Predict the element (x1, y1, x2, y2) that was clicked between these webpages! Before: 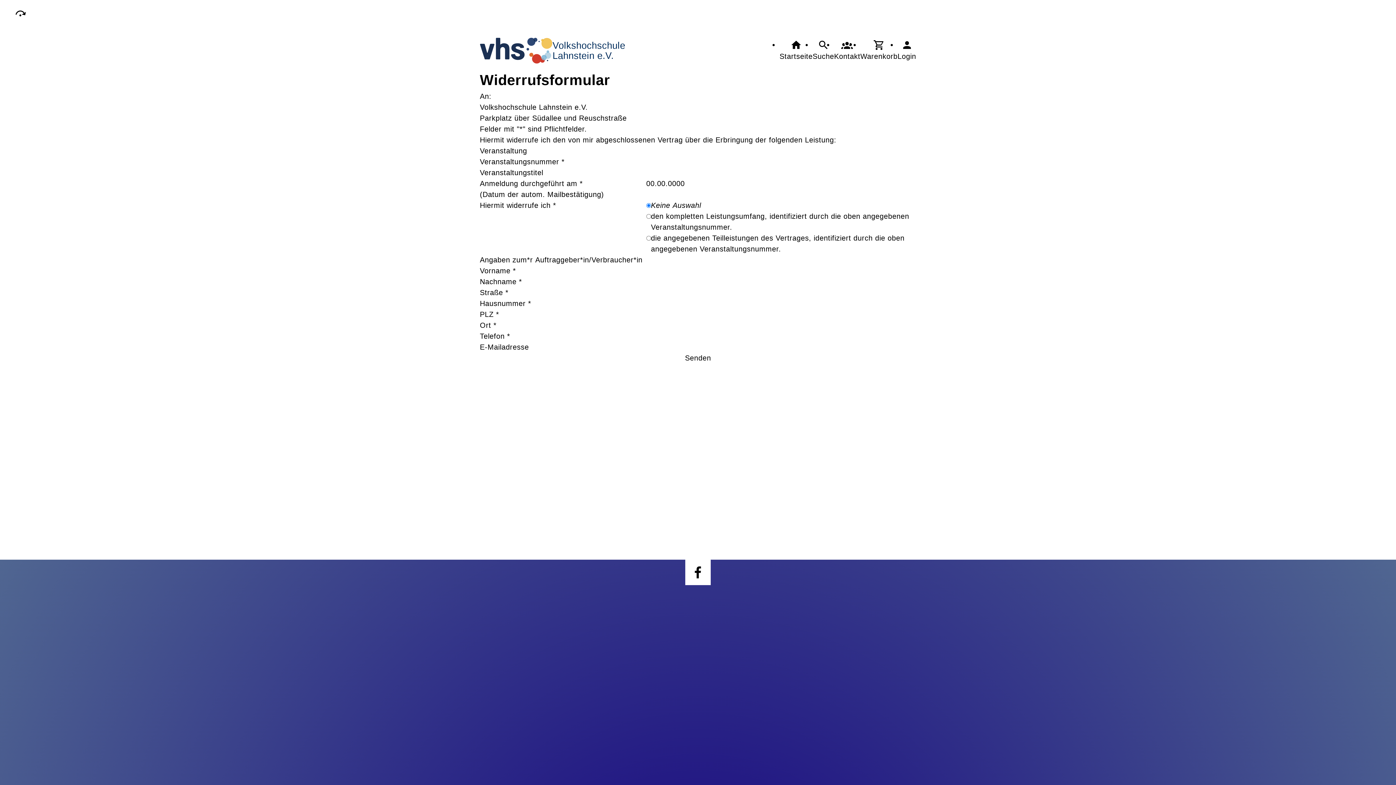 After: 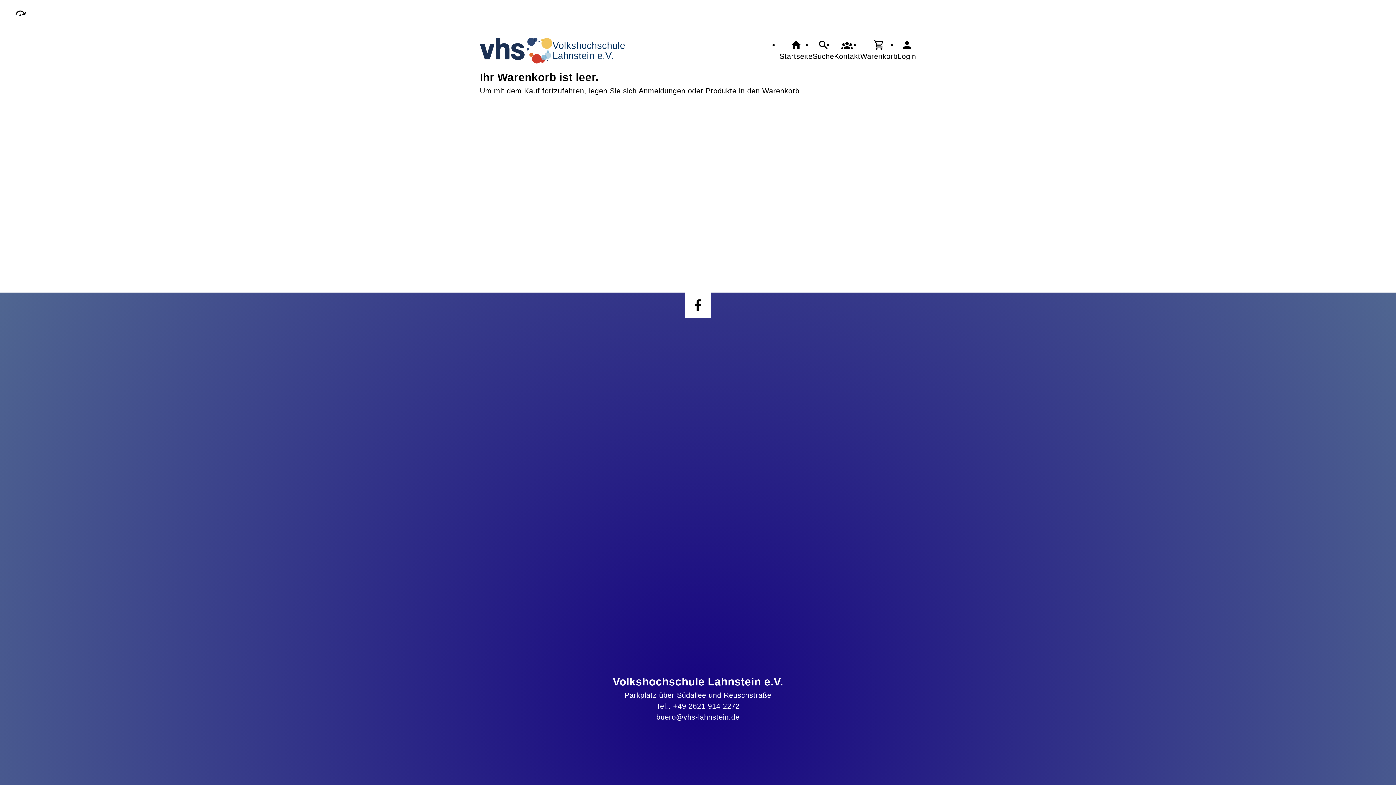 Action: bbox: (860, 39, 897, 61) label: Warenkorb